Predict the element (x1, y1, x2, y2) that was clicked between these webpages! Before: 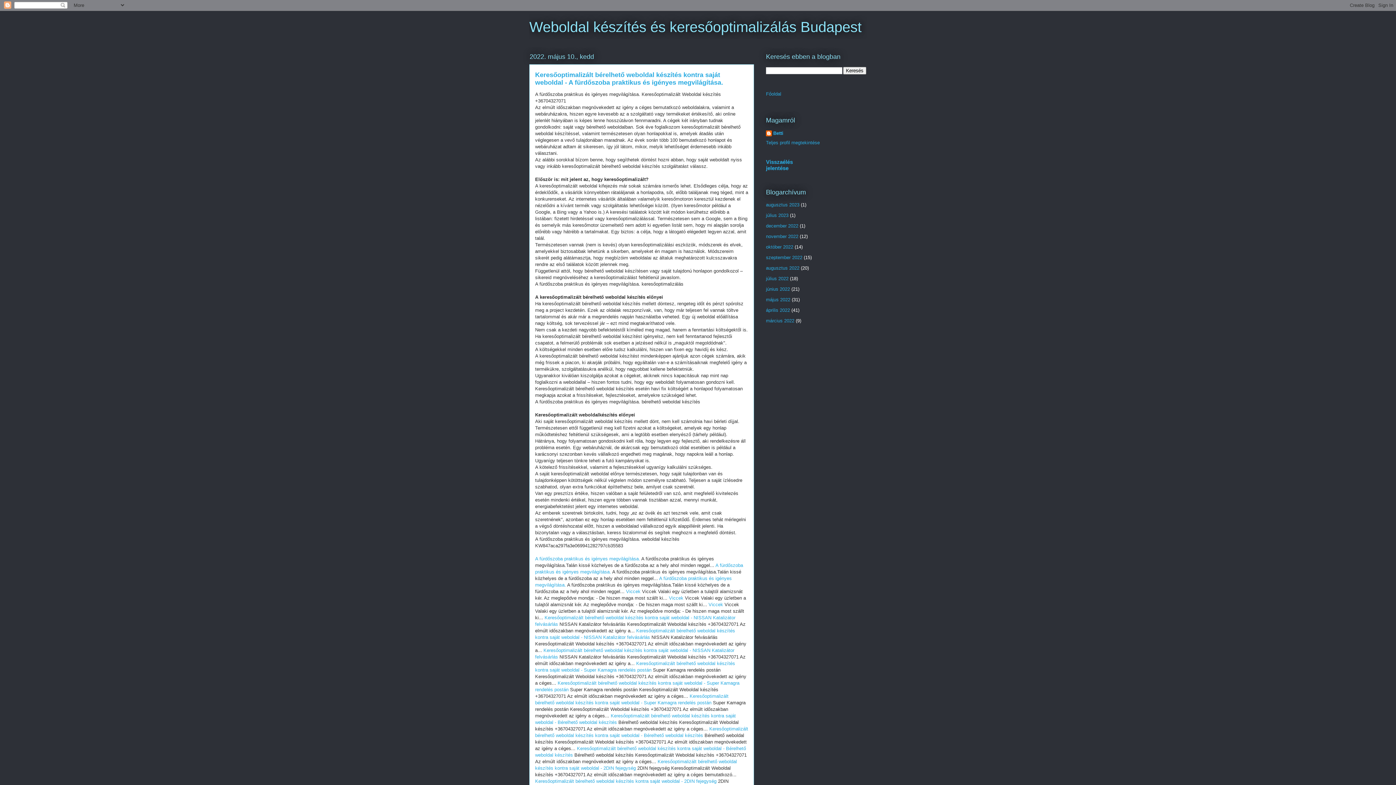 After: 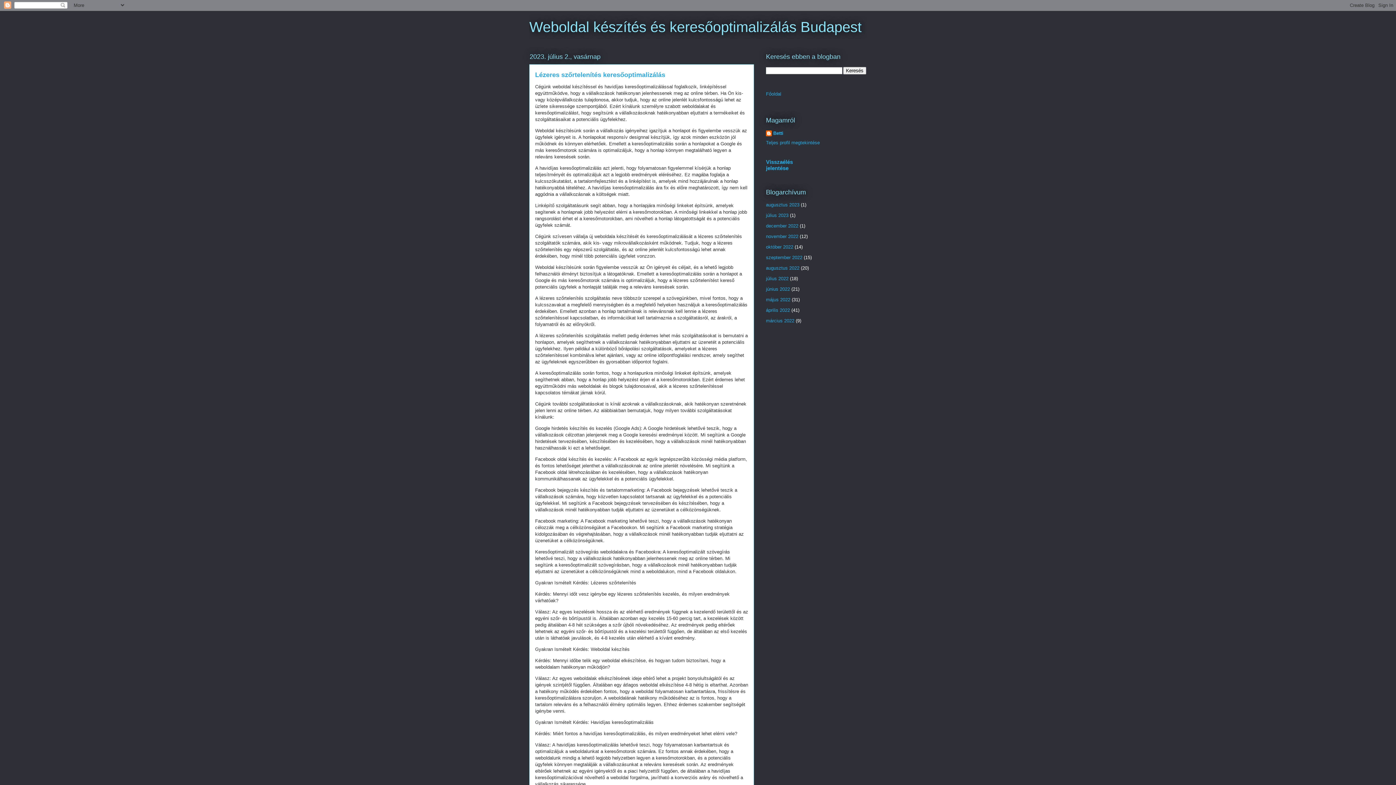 Action: label: július 2023 bbox: (766, 212, 788, 218)